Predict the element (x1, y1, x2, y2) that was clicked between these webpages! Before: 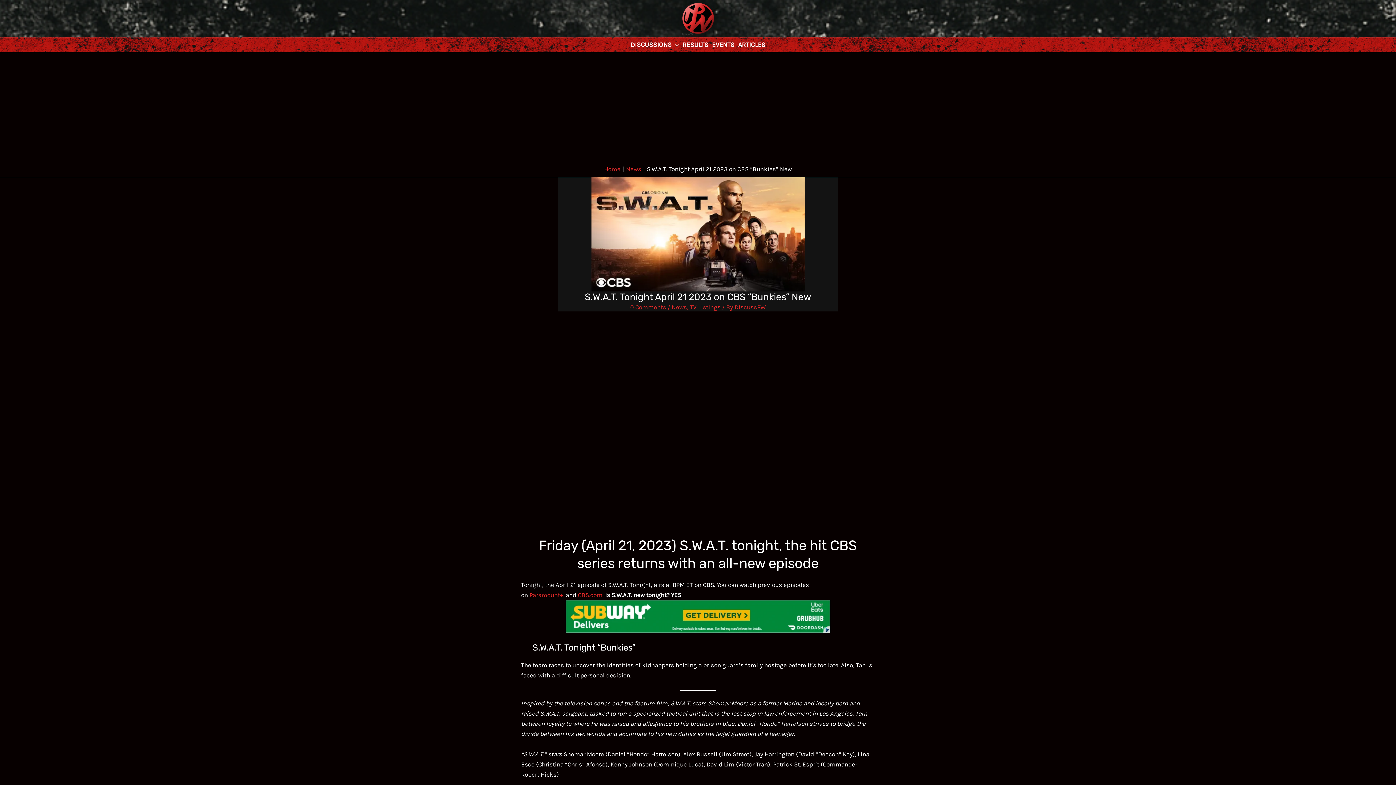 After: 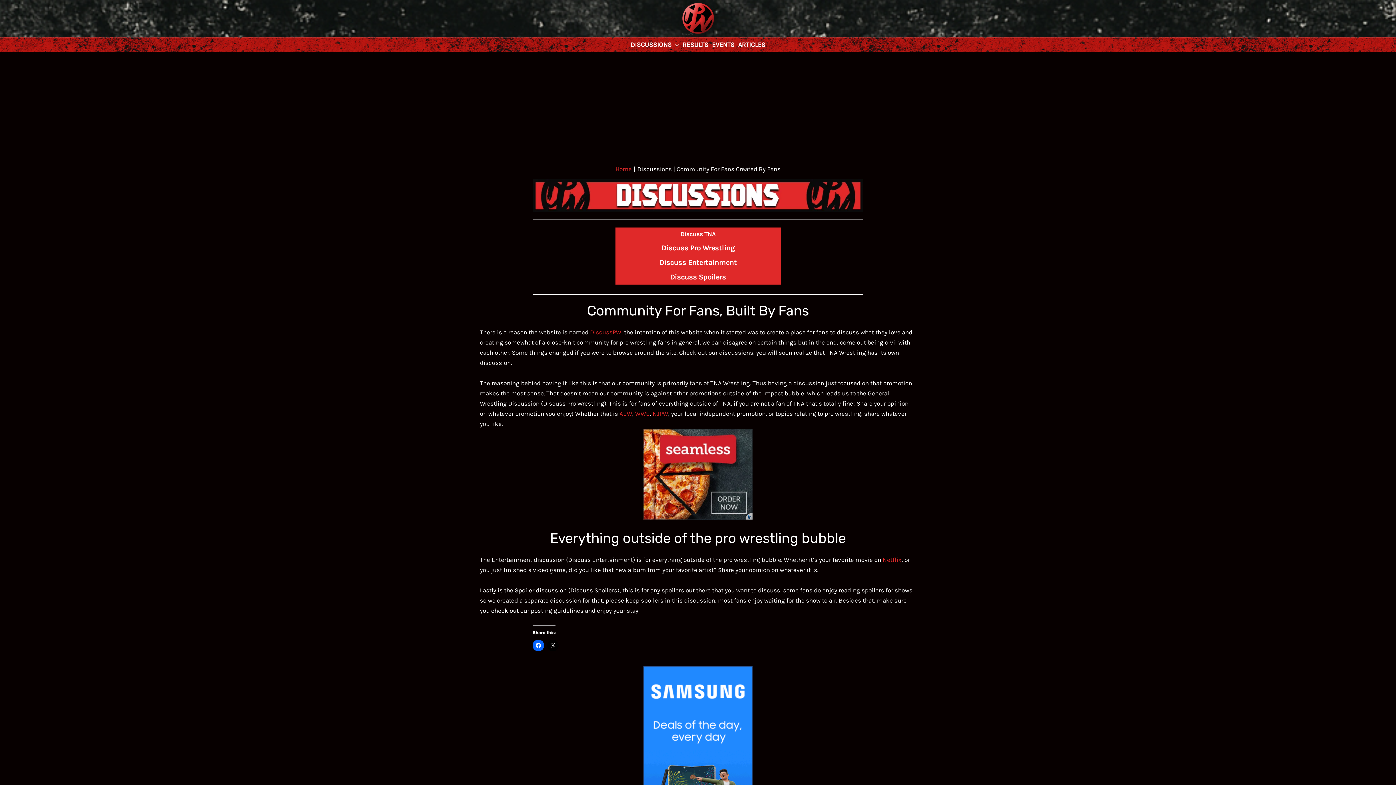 Action: label: DISCUSSIONS bbox: (628, 37, 680, 52)